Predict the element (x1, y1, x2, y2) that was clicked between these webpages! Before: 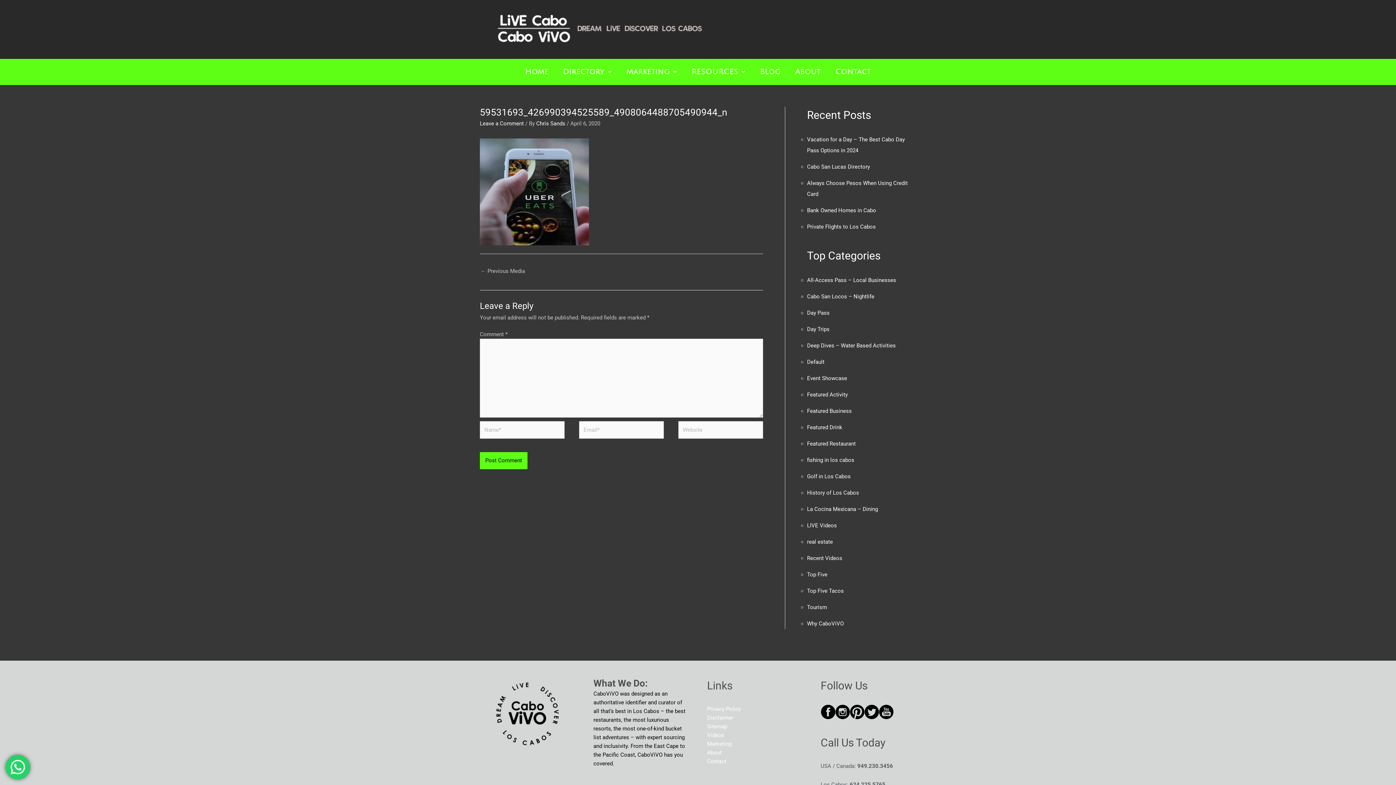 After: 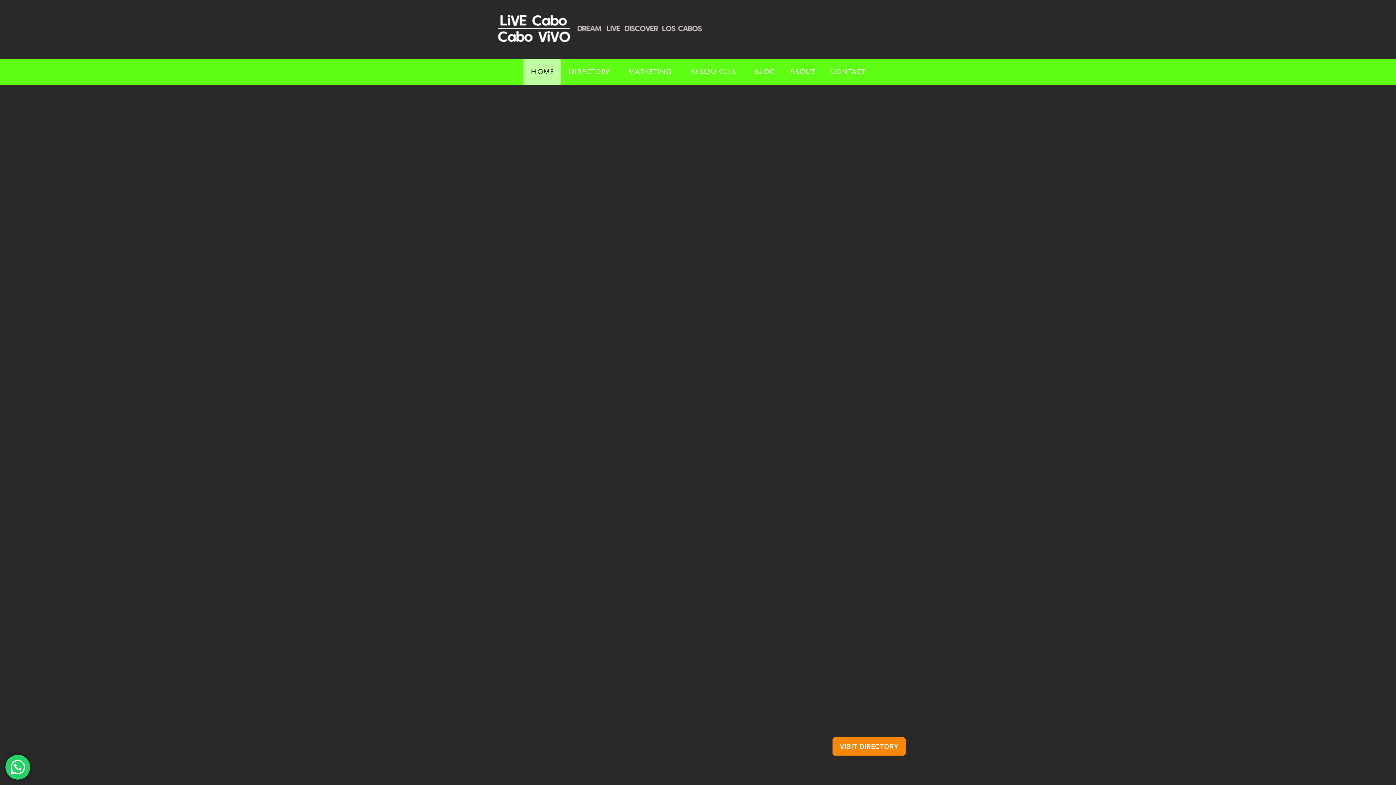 Action: bbox: (536, 120, 566, 126) label: Chris Sands 